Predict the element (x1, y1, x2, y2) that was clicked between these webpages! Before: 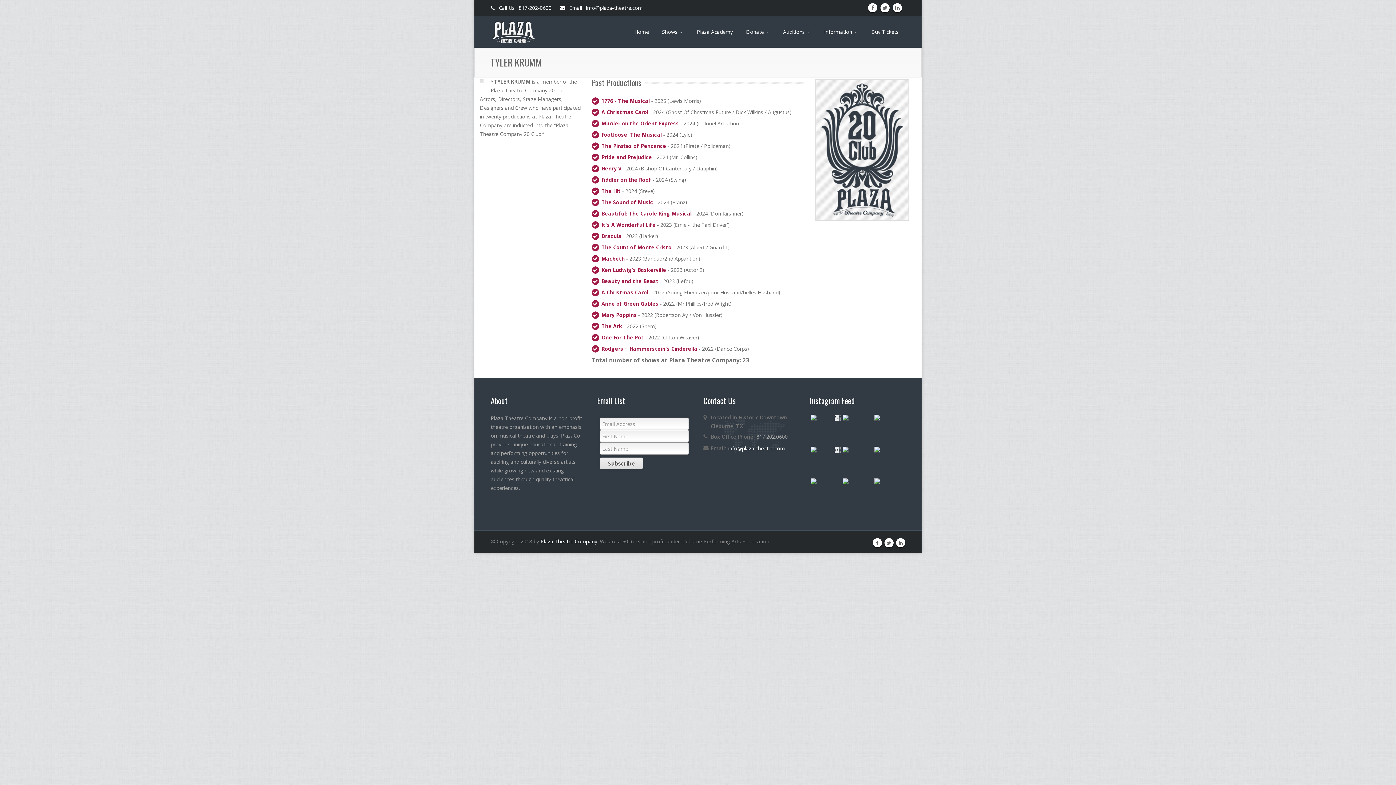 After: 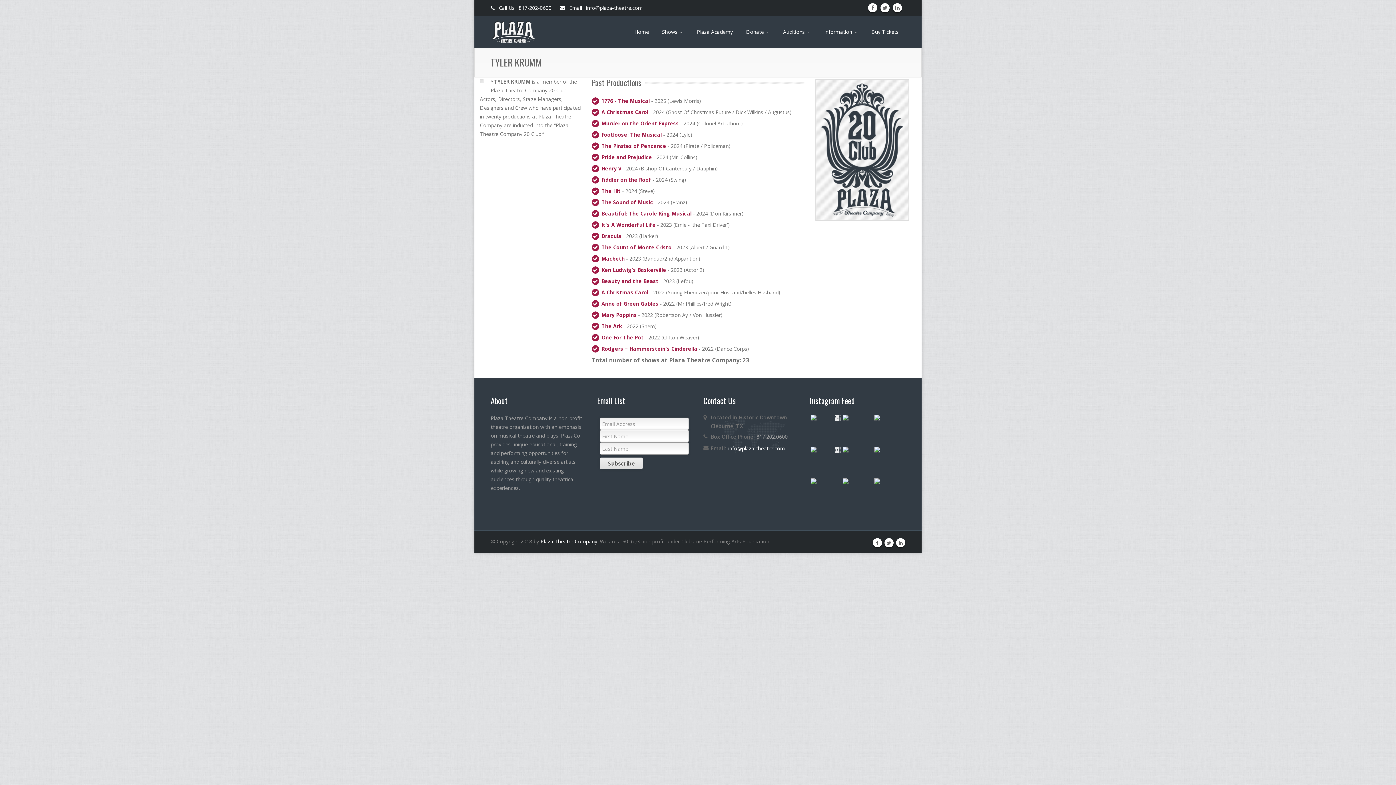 Action: bbox: (490, 4, 551, 11) label:  Call Us : 817-202-0600